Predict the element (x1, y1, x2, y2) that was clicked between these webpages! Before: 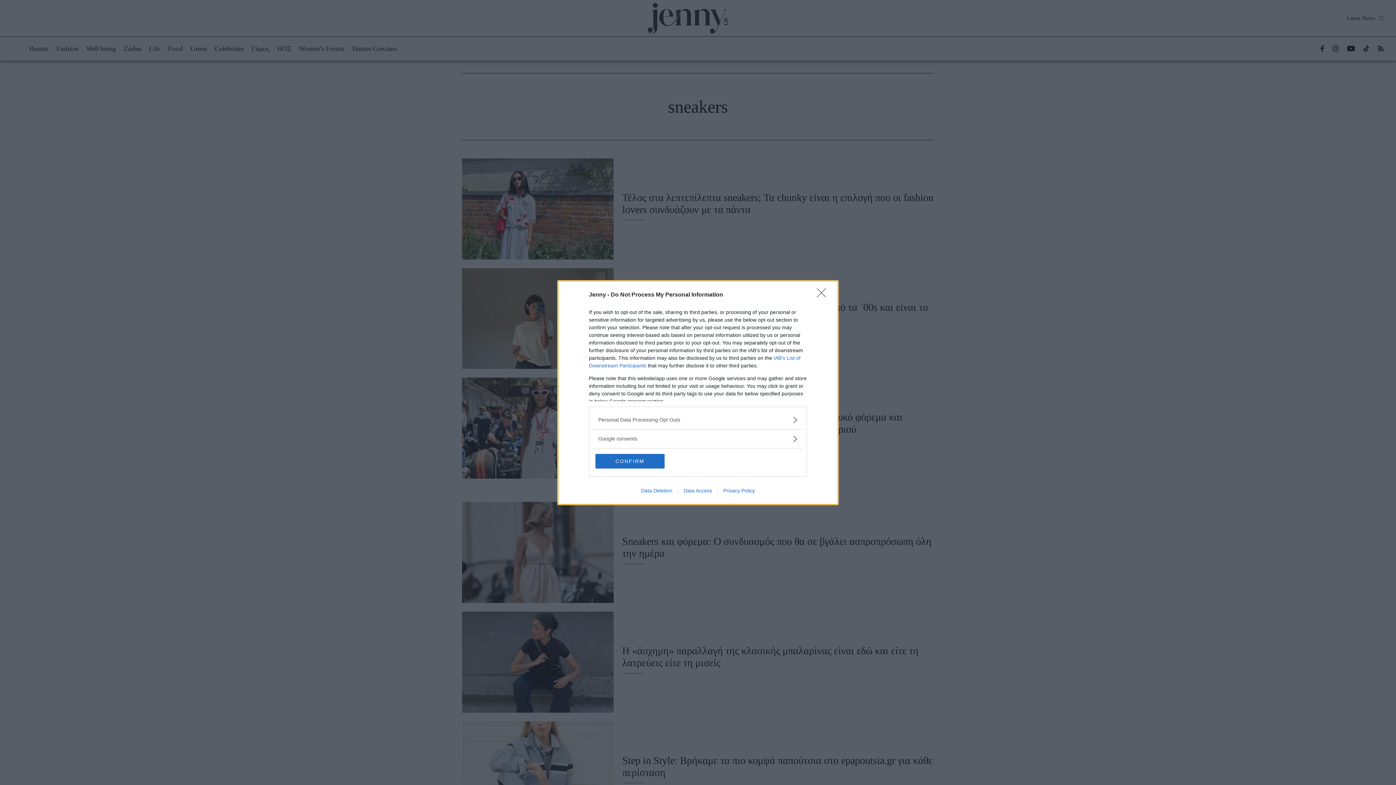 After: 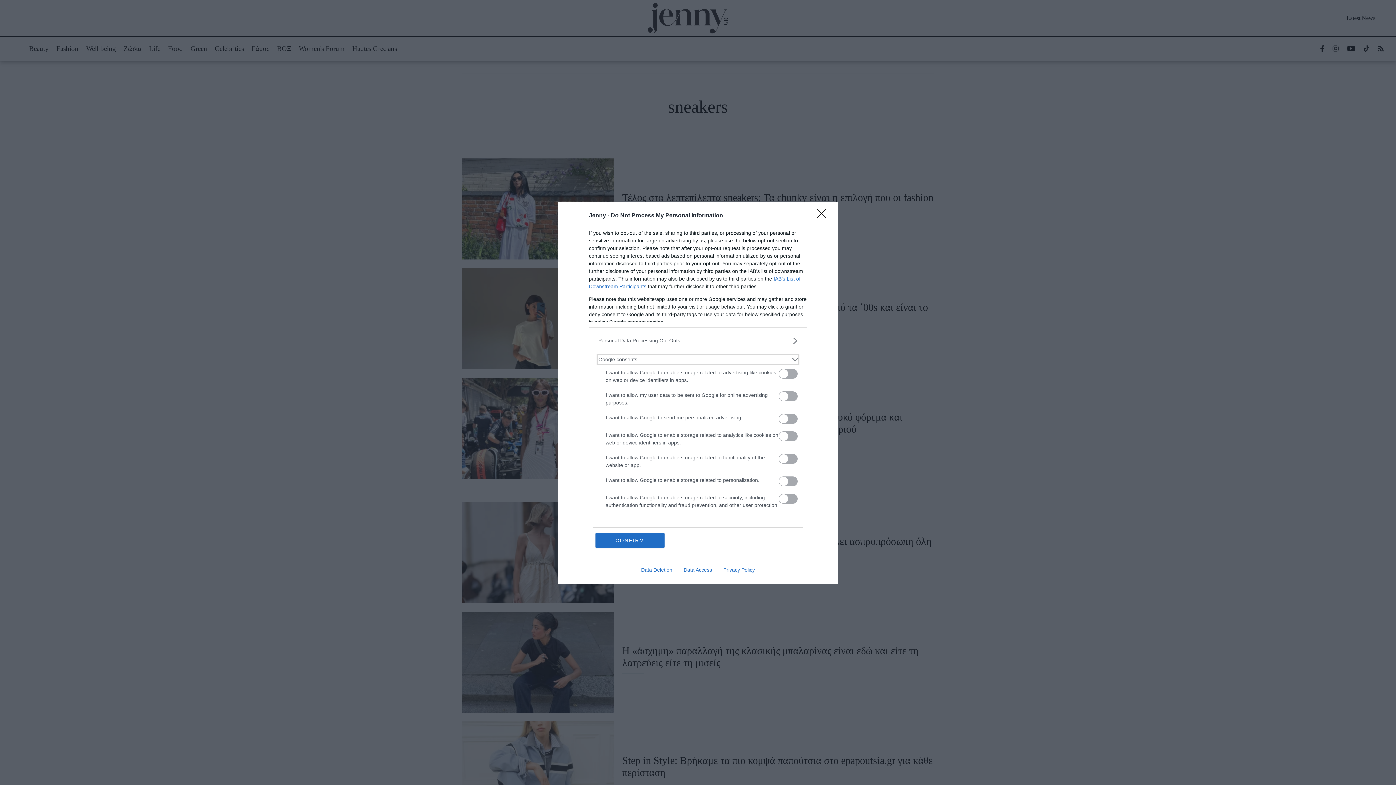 Action: bbox: (598, 435, 797, 442) label: Google consents